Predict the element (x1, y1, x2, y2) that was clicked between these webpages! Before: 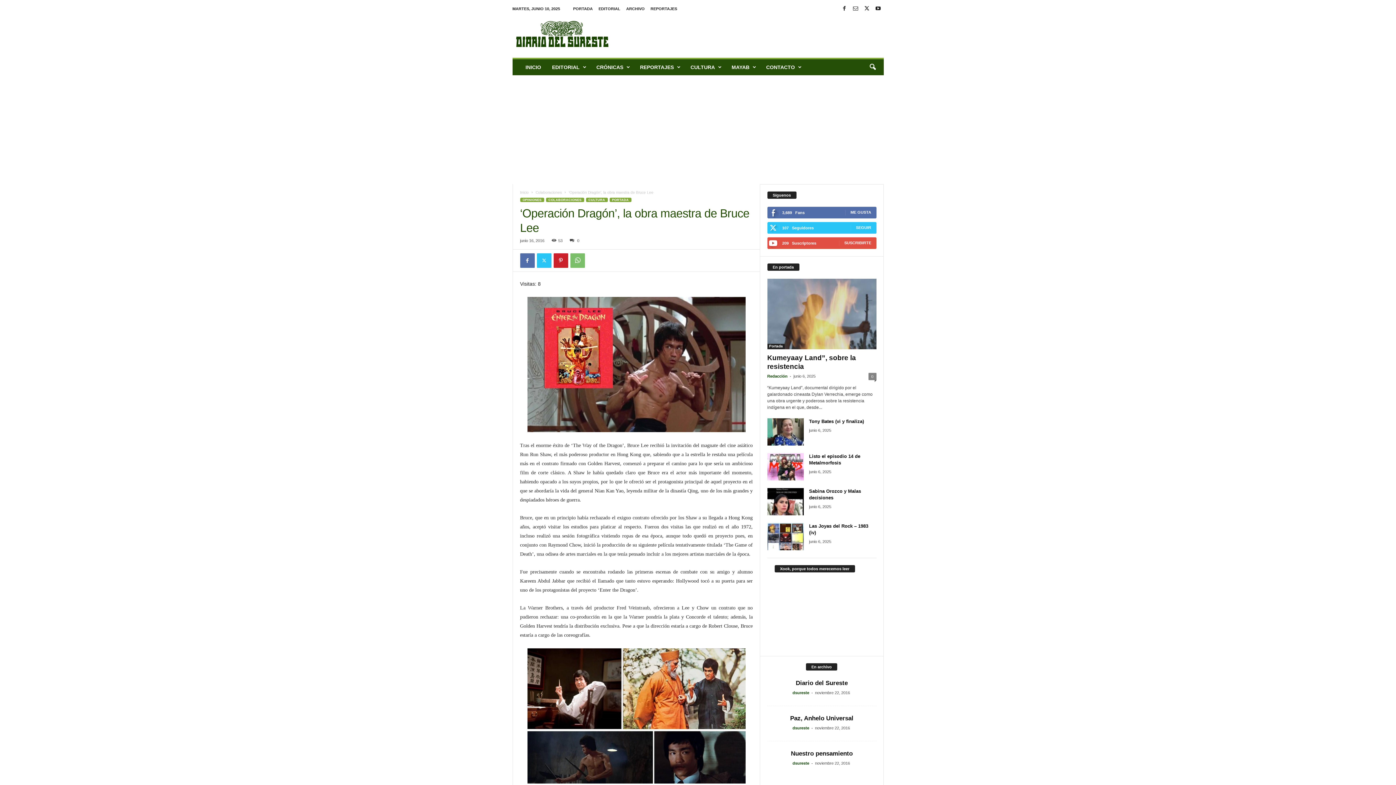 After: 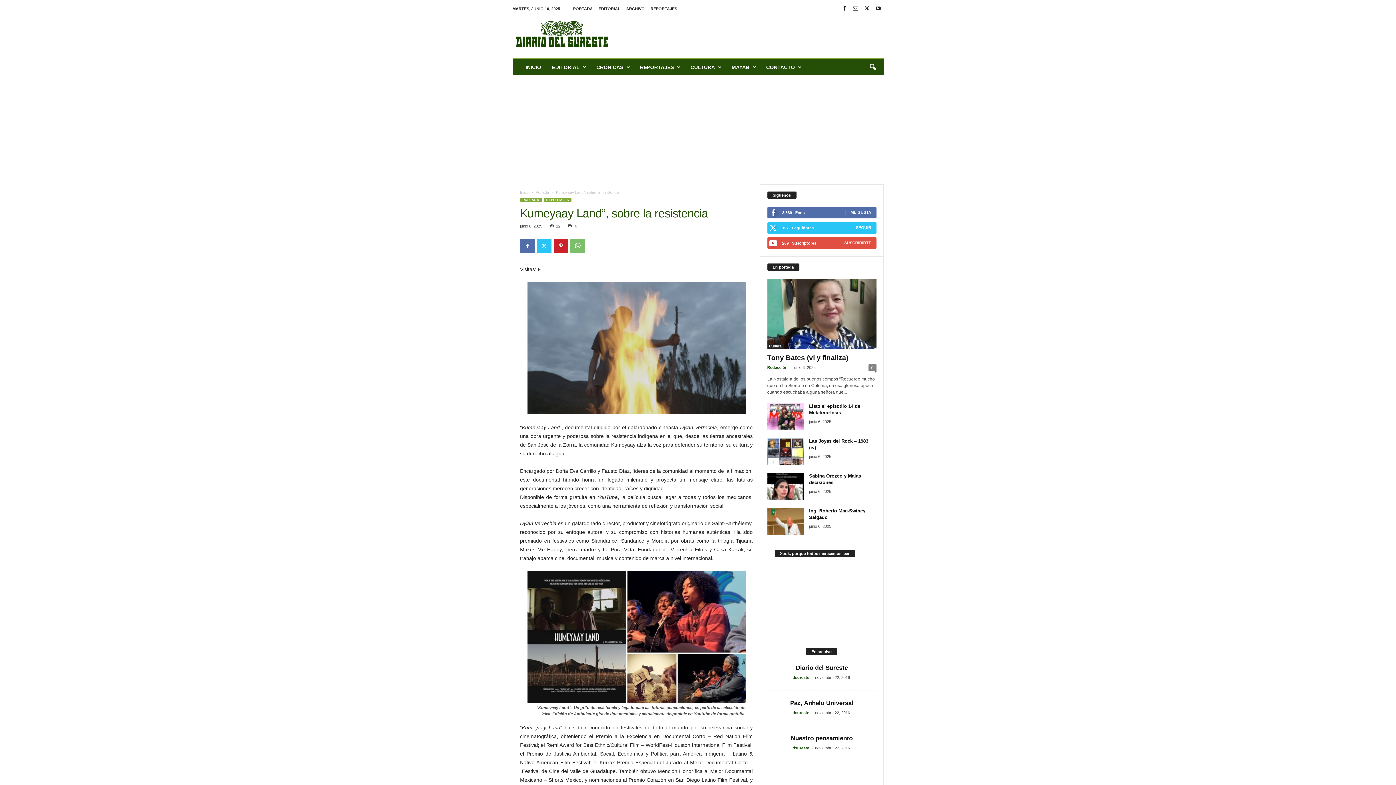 Action: bbox: (767, 278, 876, 349)